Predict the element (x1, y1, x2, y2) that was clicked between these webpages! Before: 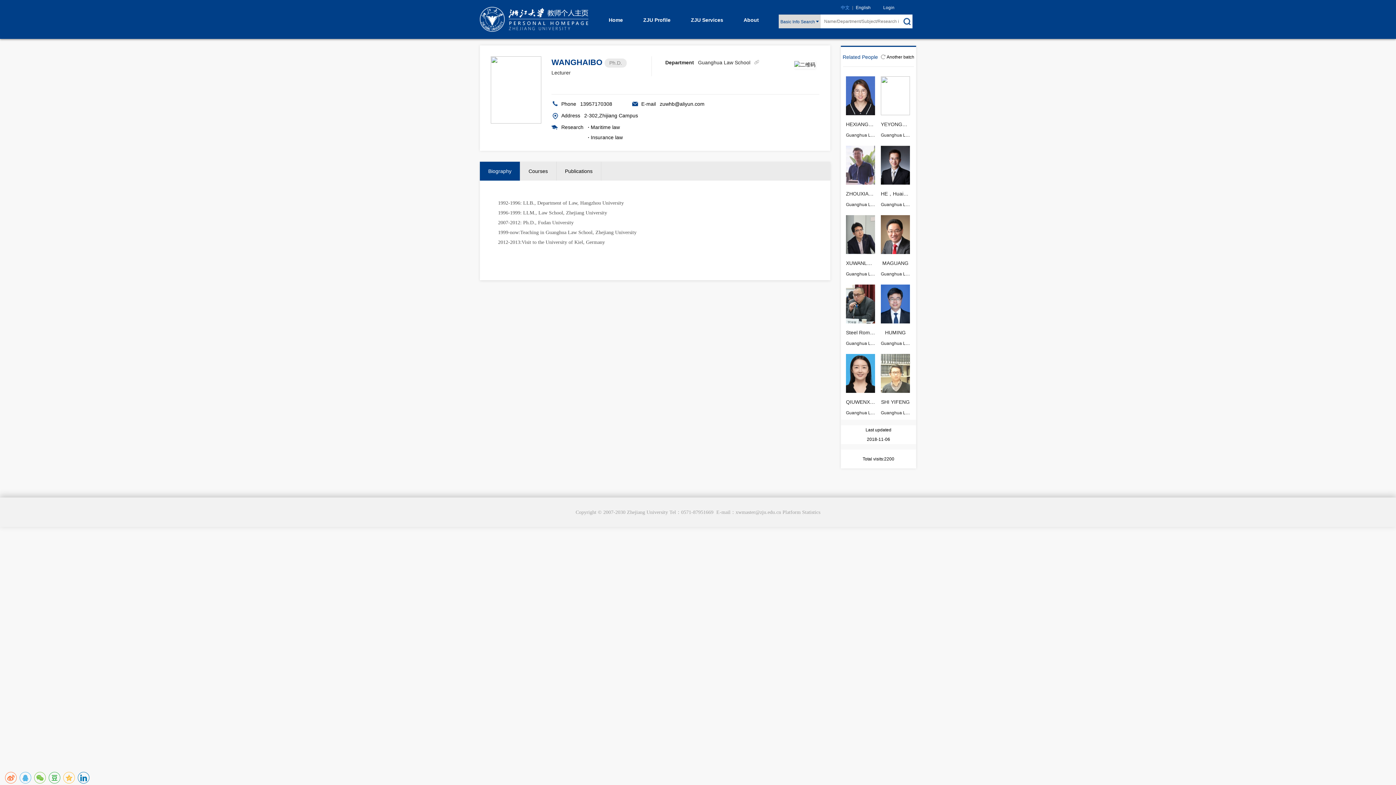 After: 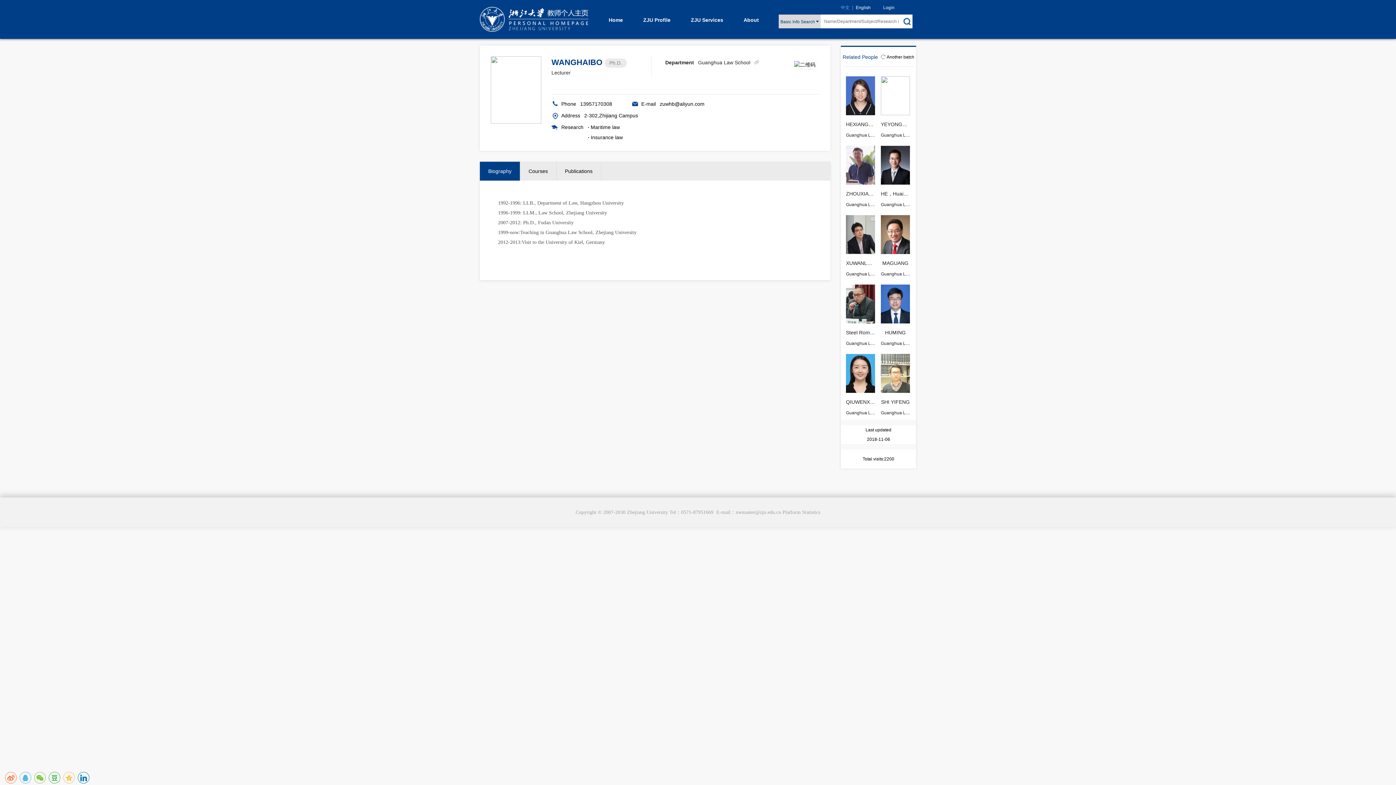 Action: bbox: (846, 180, 875, 185)